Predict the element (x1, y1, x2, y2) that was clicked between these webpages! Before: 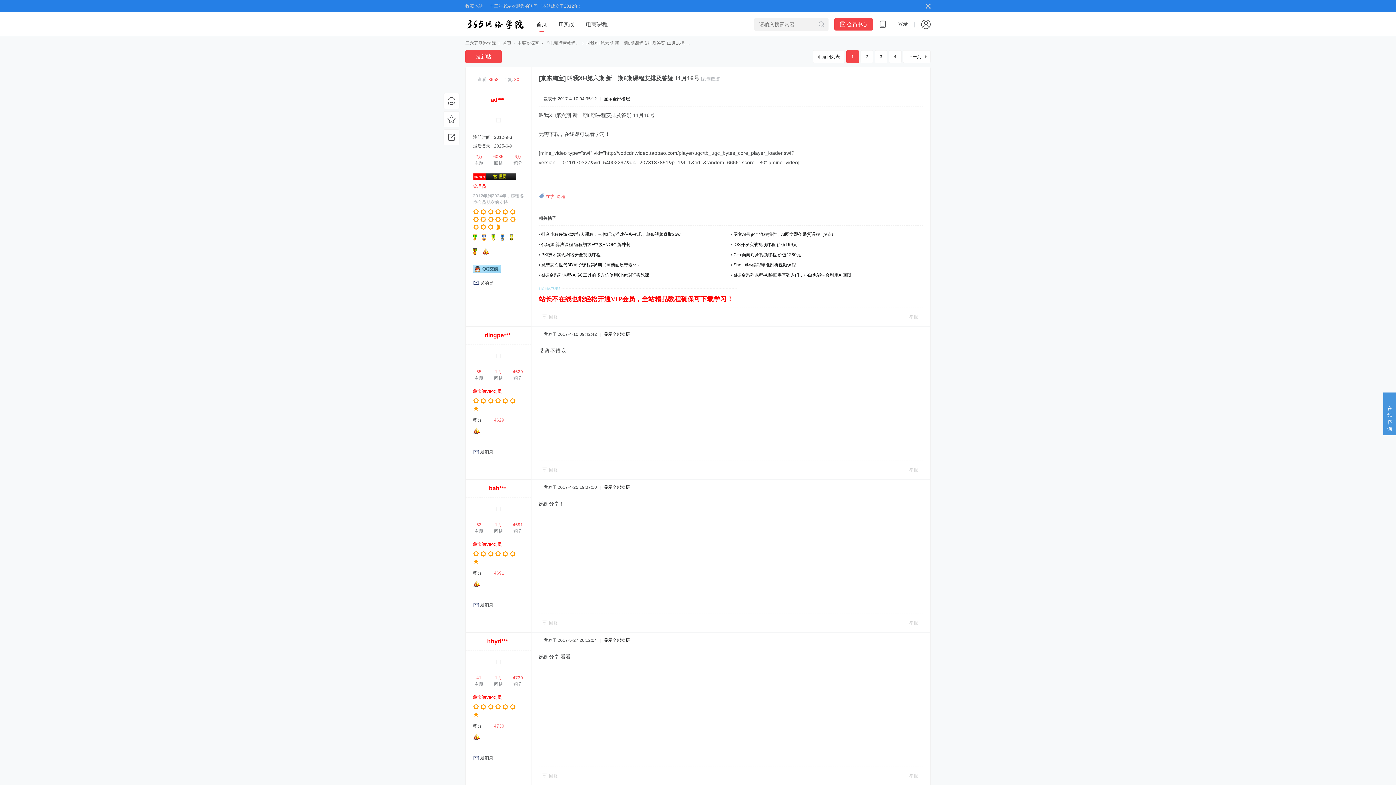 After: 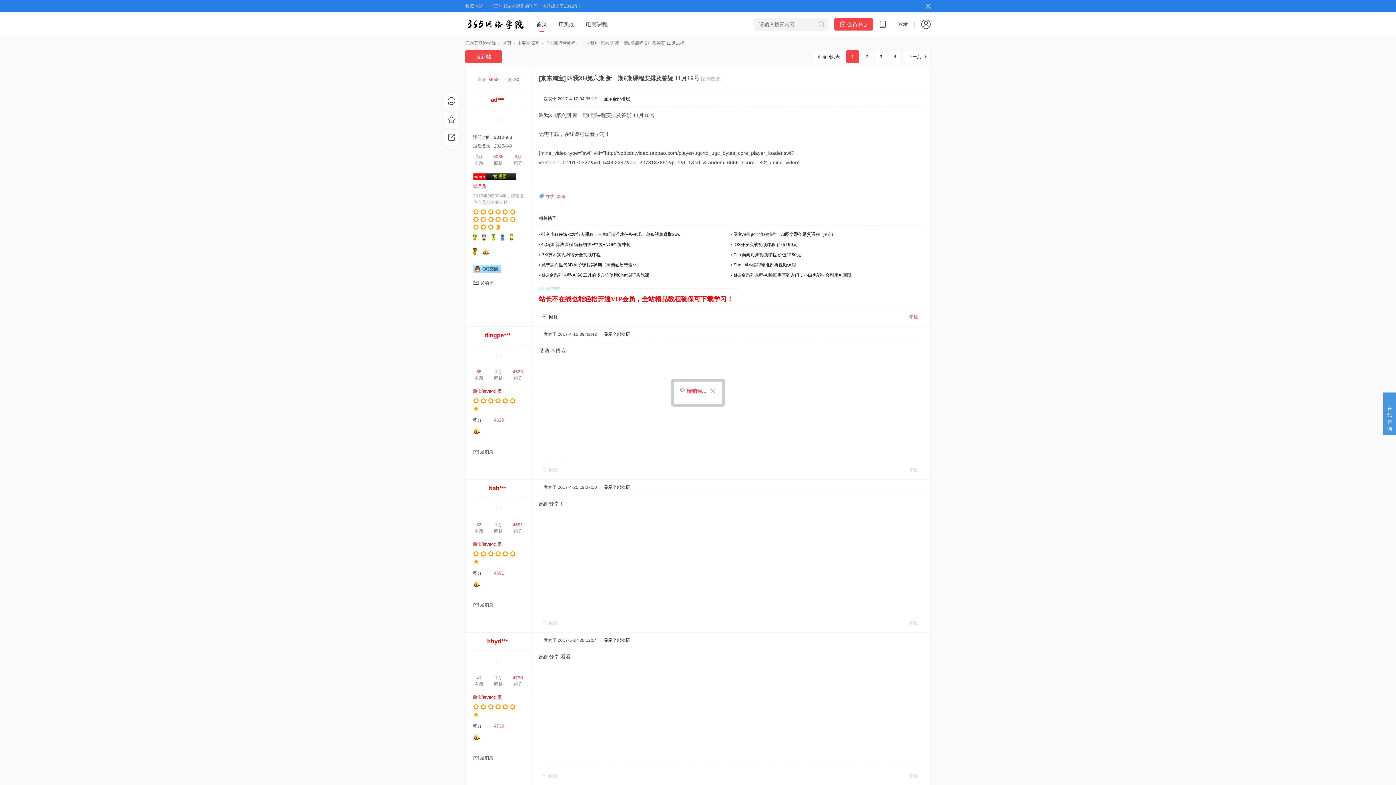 Action: label: 举报 bbox: (909, 314, 918, 319)